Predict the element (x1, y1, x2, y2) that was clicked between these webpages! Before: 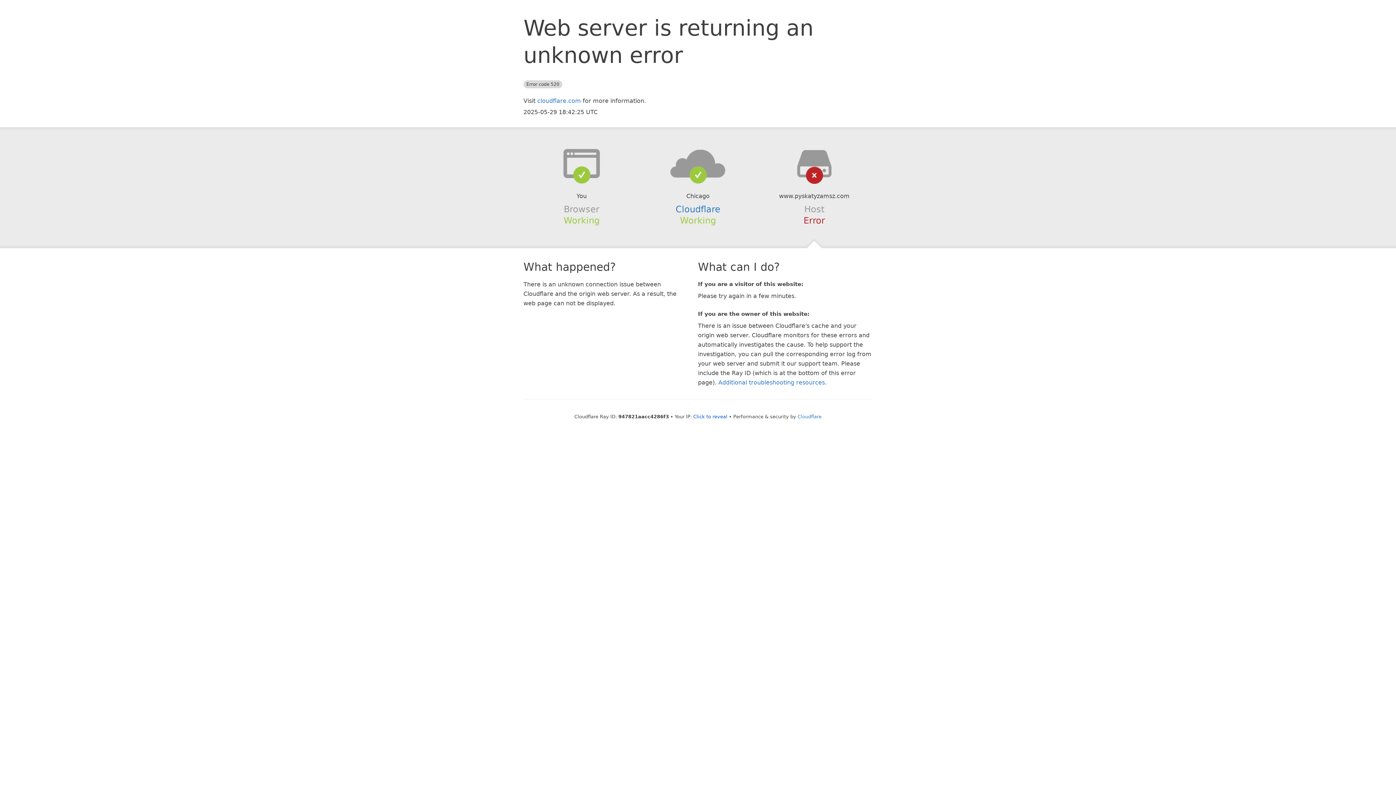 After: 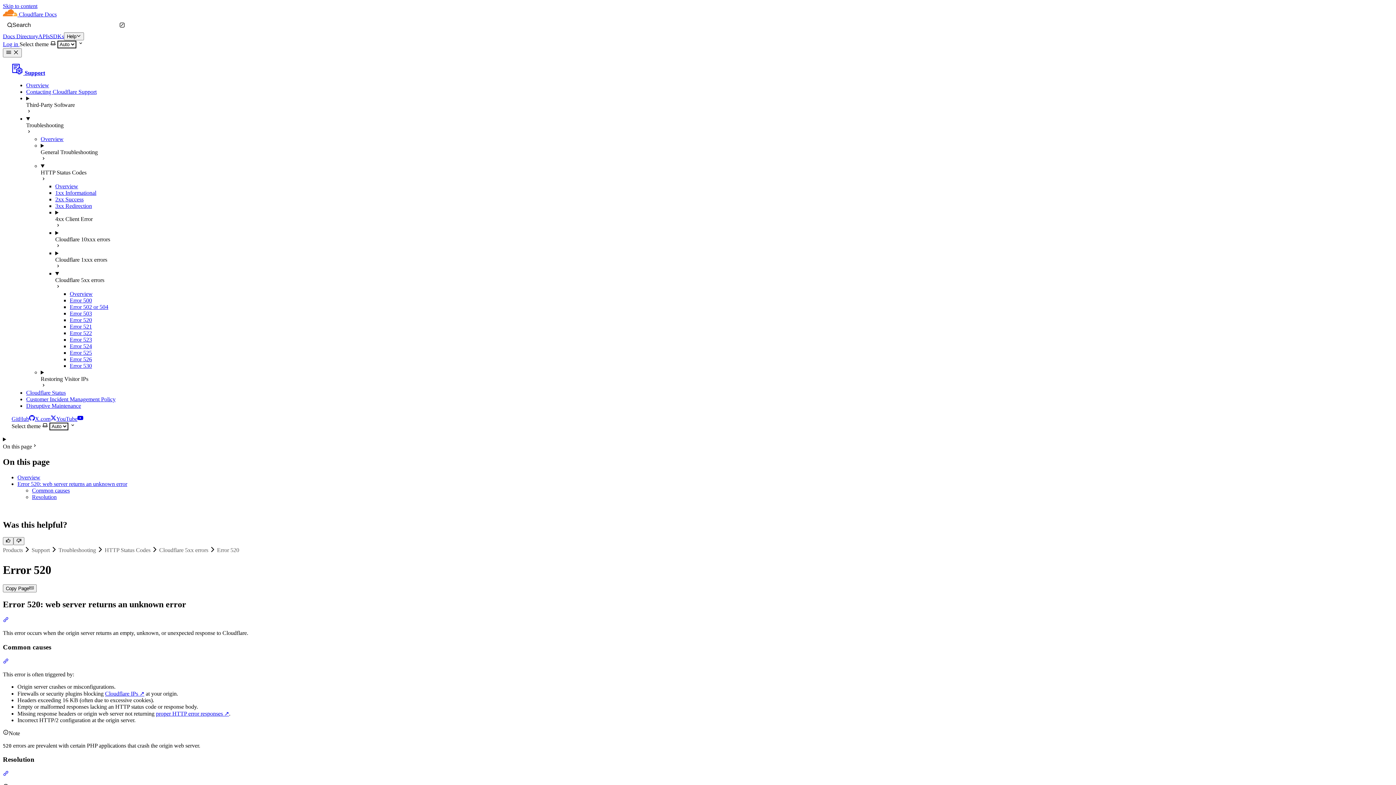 Action: label: Additional troubleshooting resources bbox: (718, 379, 825, 386)